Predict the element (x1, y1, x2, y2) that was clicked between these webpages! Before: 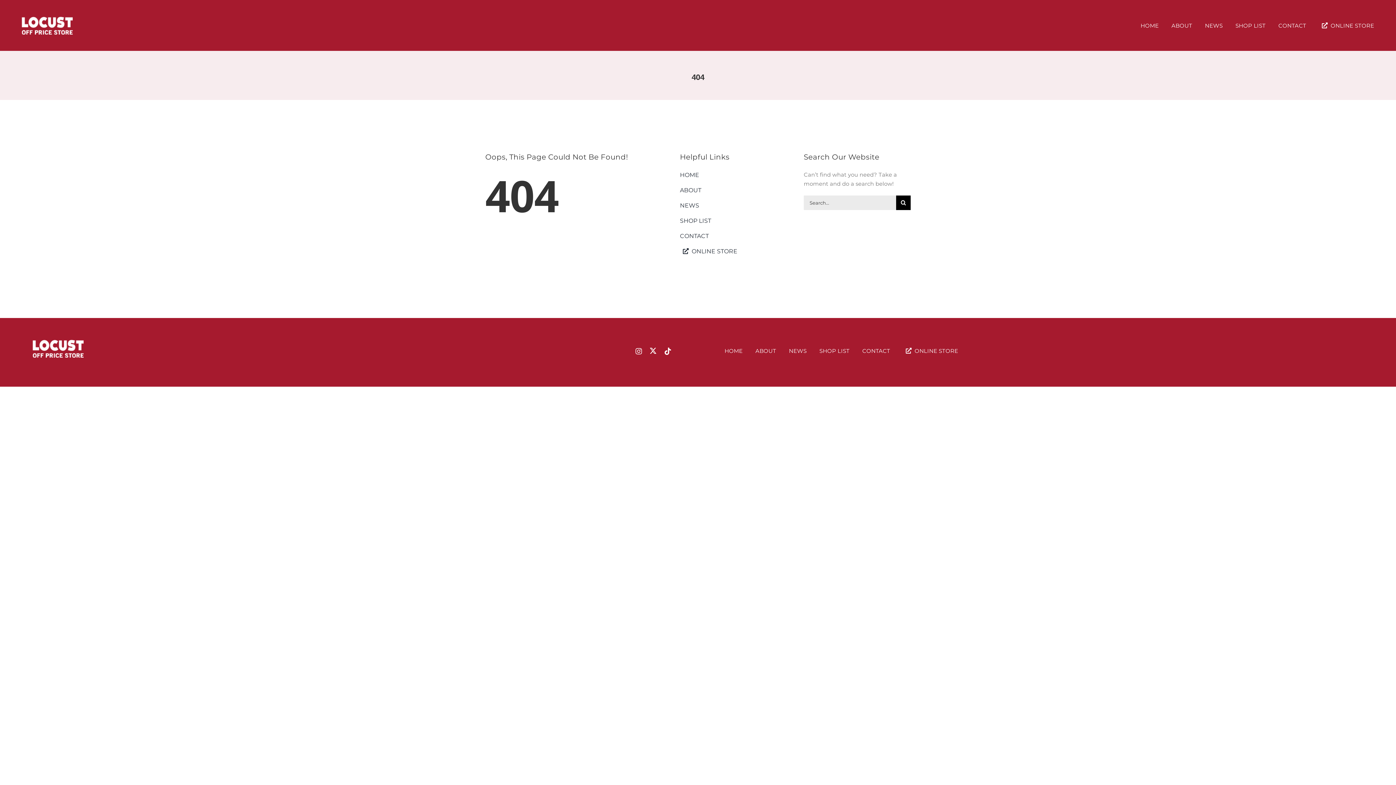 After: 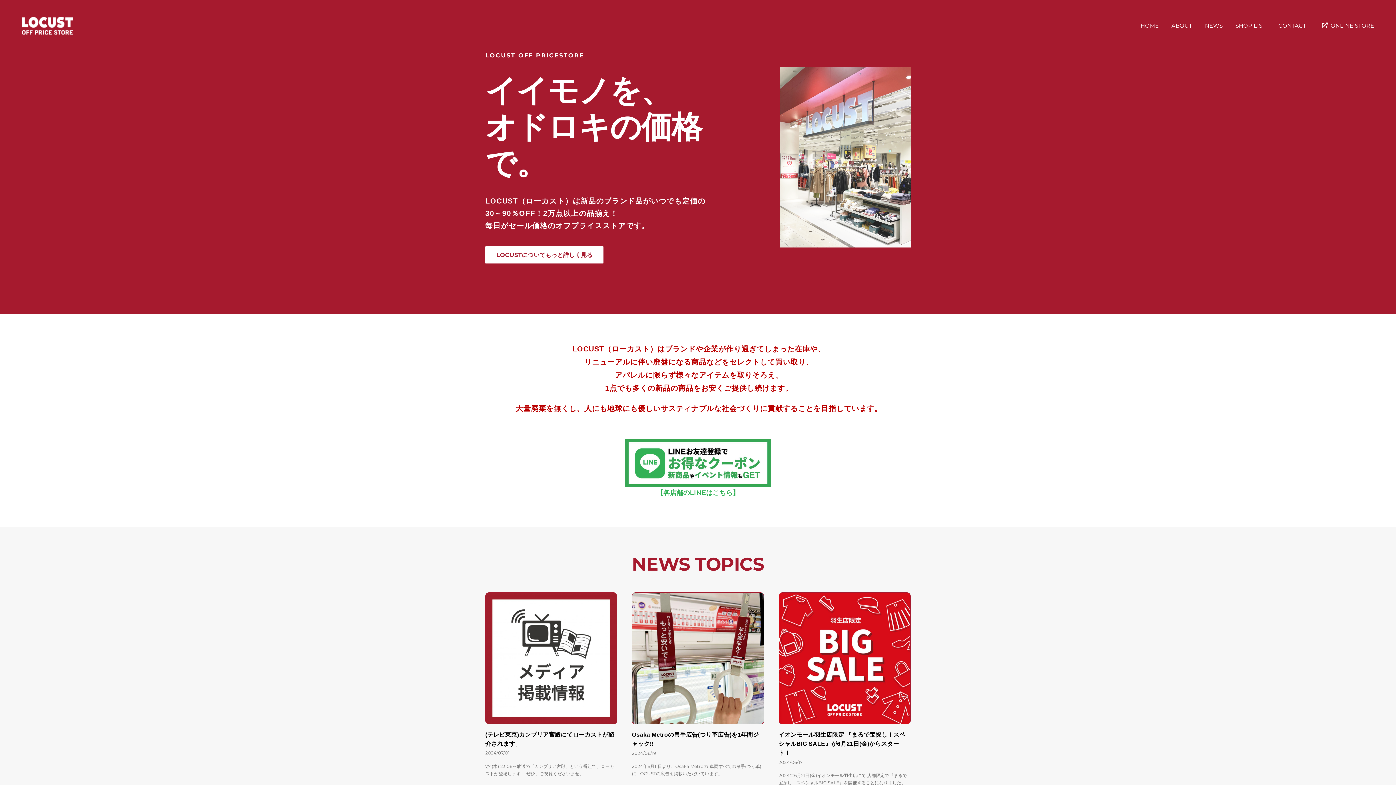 Action: bbox: (724, 340, 742, 361) label: HOME